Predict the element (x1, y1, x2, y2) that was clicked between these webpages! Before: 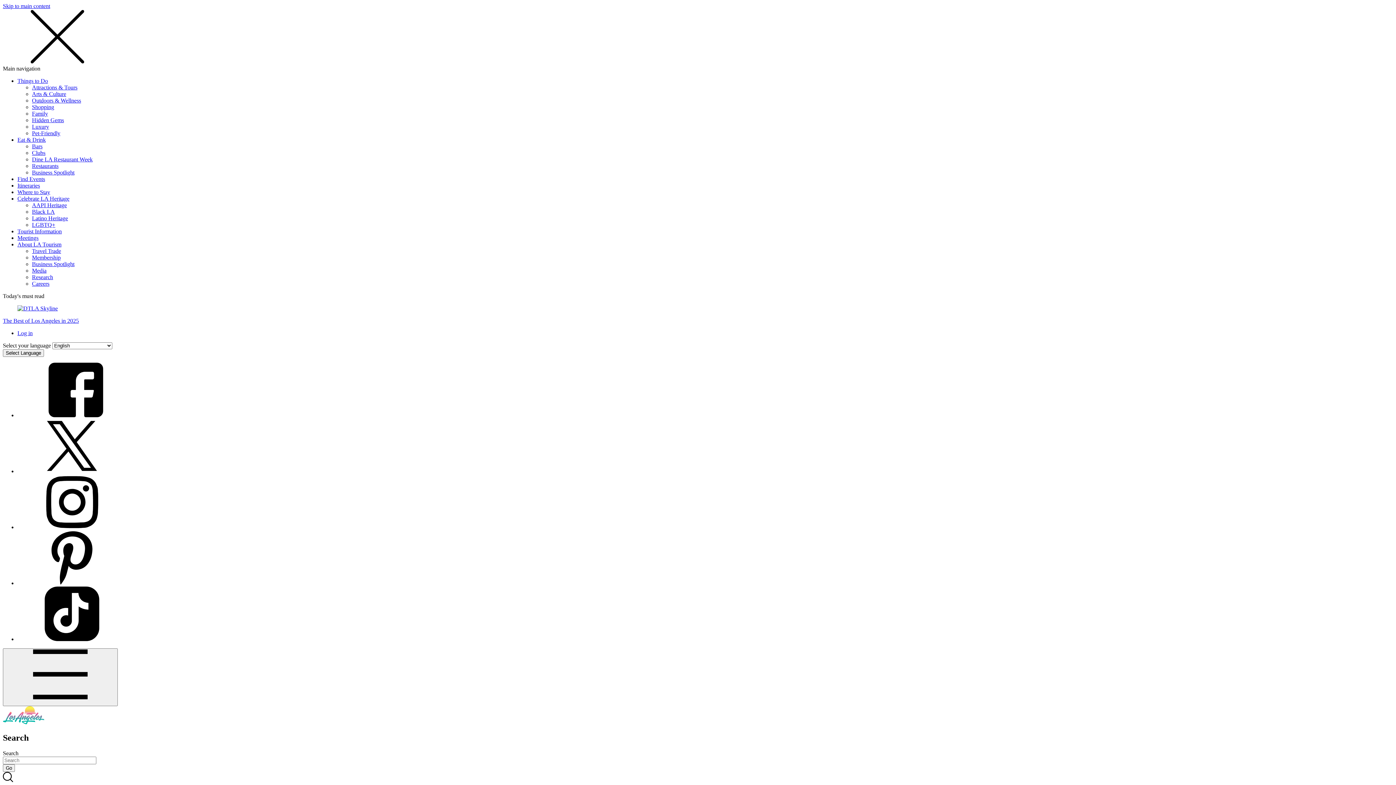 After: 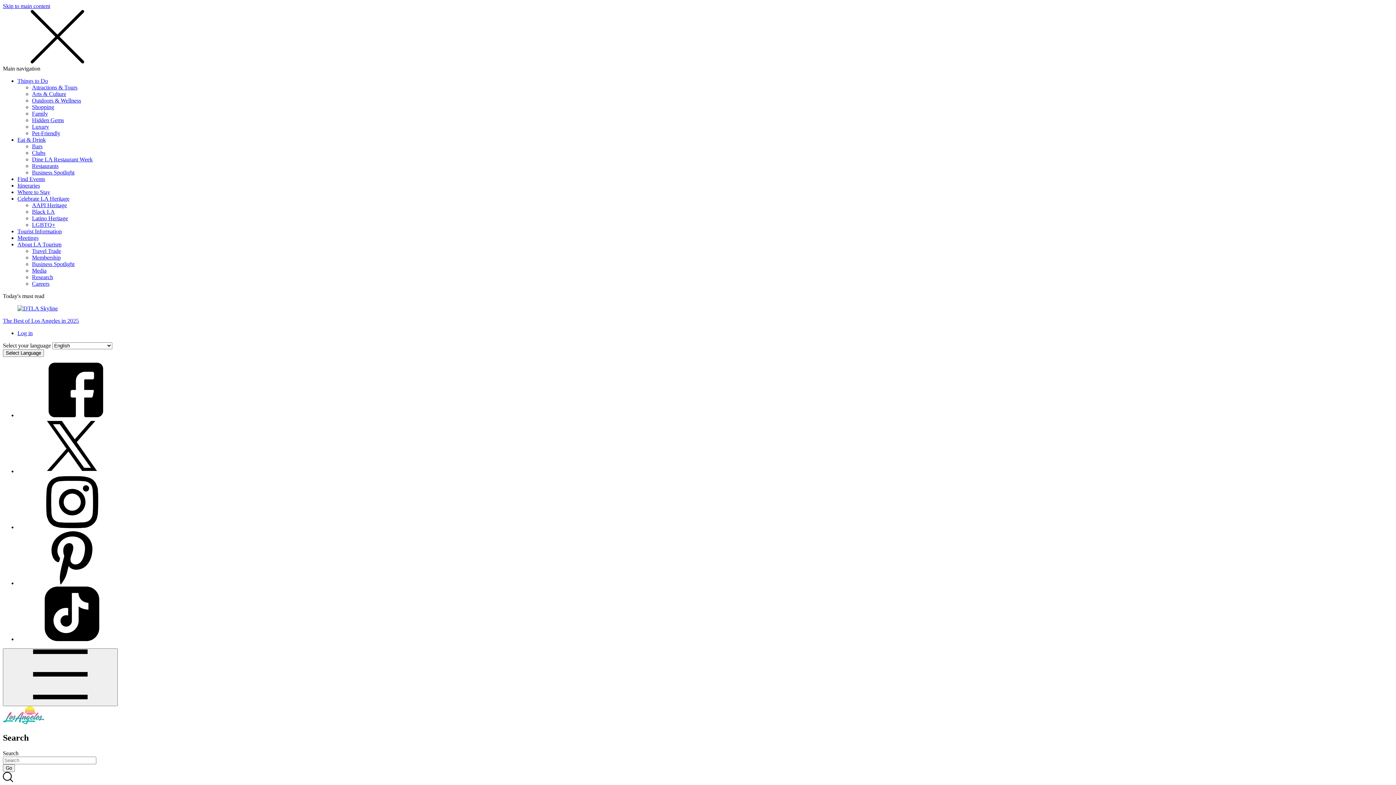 Action: bbox: (17, 468, 126, 474) label: View X page for Discover Los Angeles